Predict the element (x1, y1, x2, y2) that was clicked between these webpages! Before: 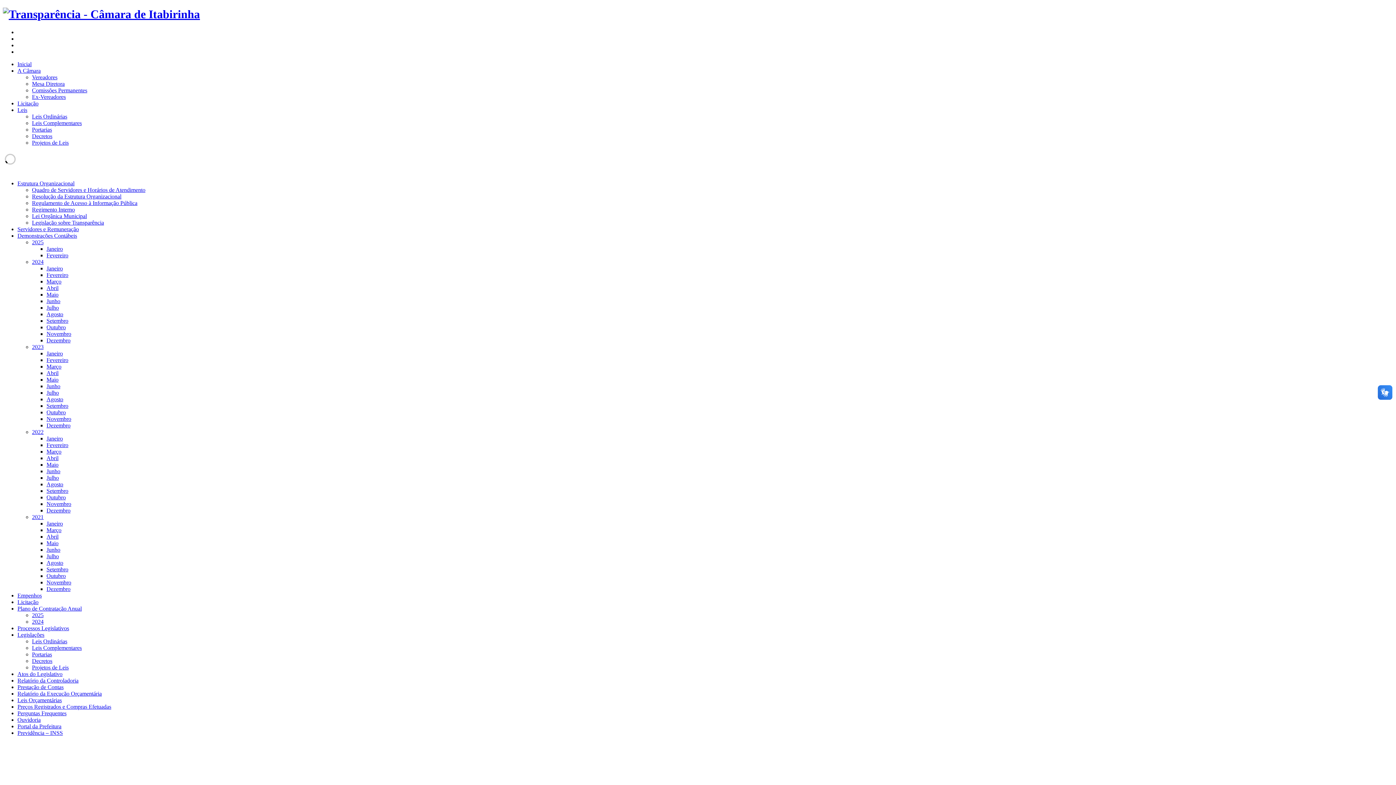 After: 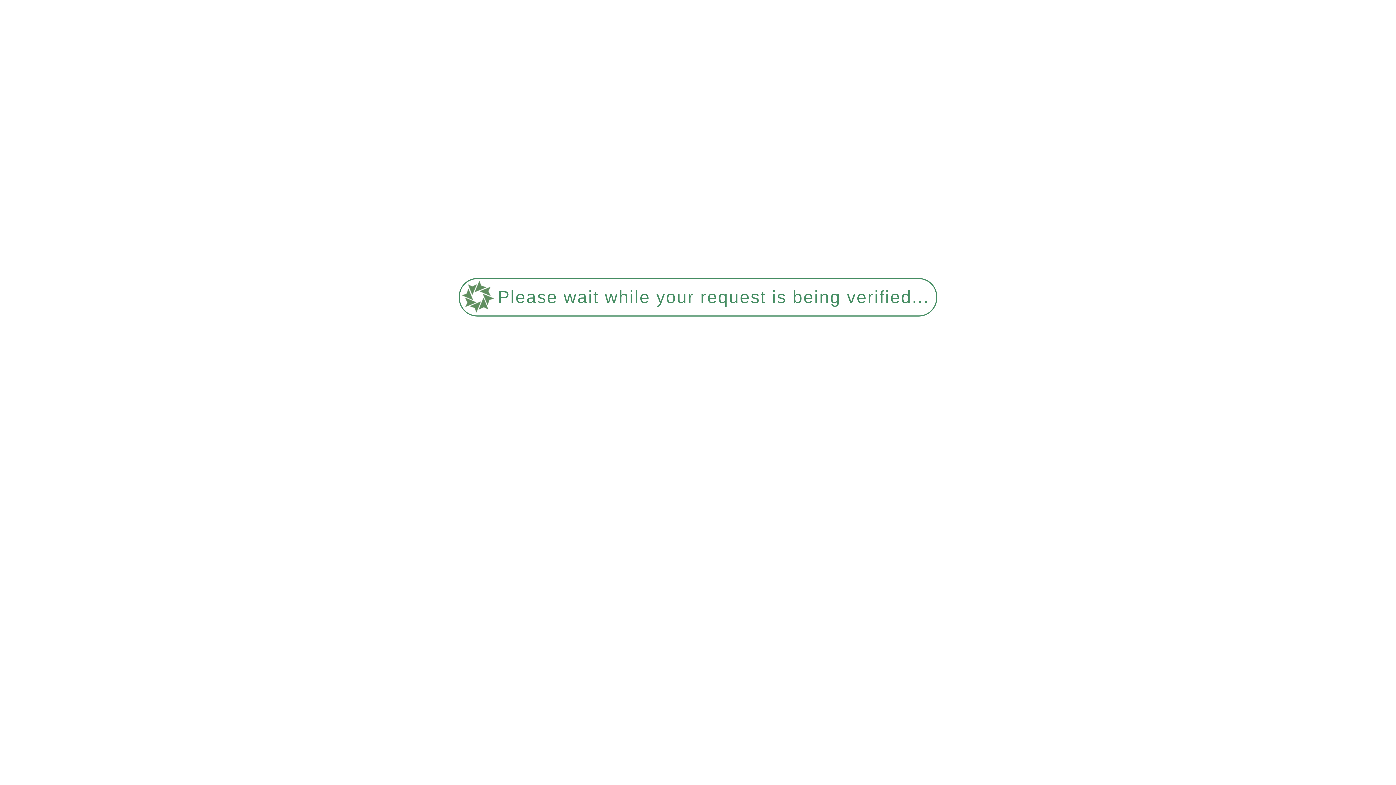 Action: bbox: (46, 435, 62, 441) label: Janeiro